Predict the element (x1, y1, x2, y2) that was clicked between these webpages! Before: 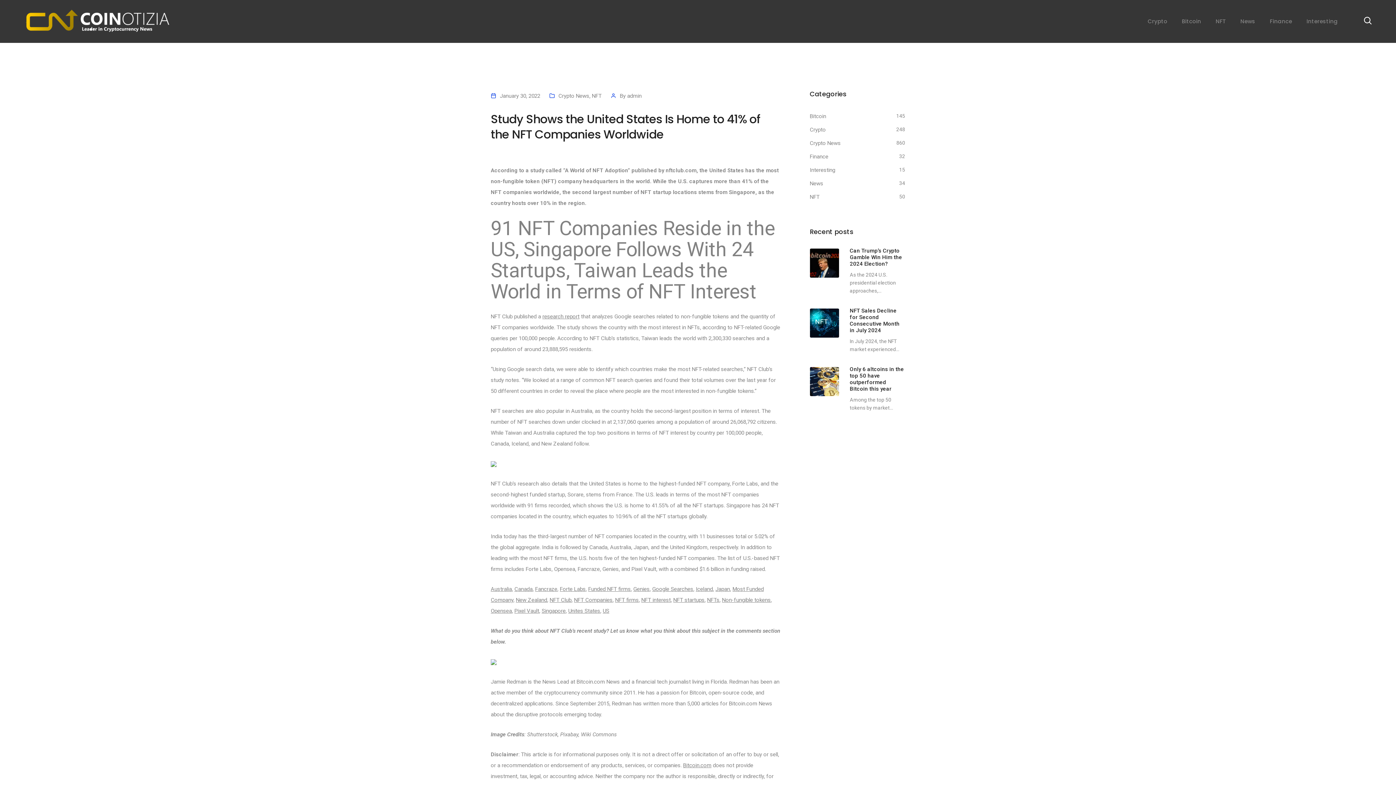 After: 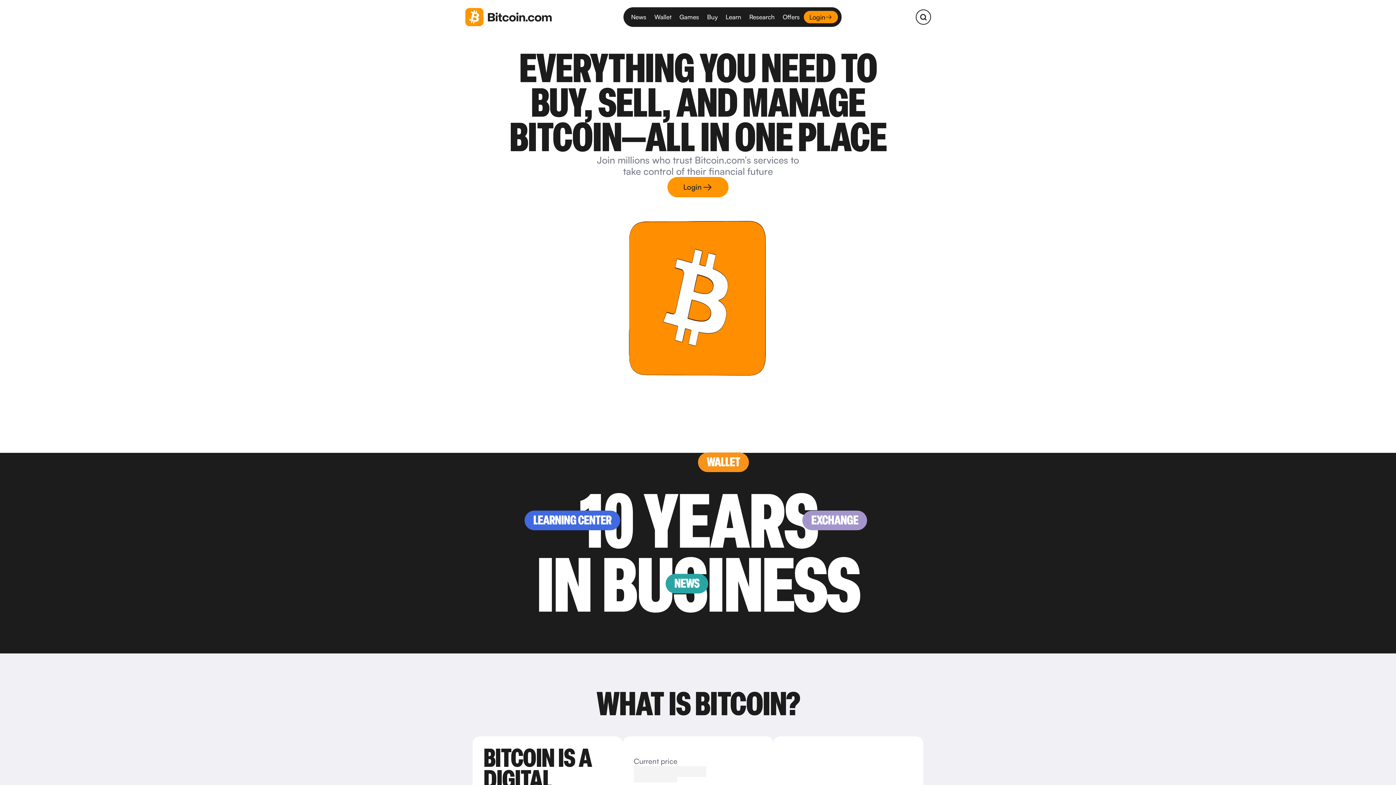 Action: label: Bitcoin.com bbox: (683, 762, 711, 768)